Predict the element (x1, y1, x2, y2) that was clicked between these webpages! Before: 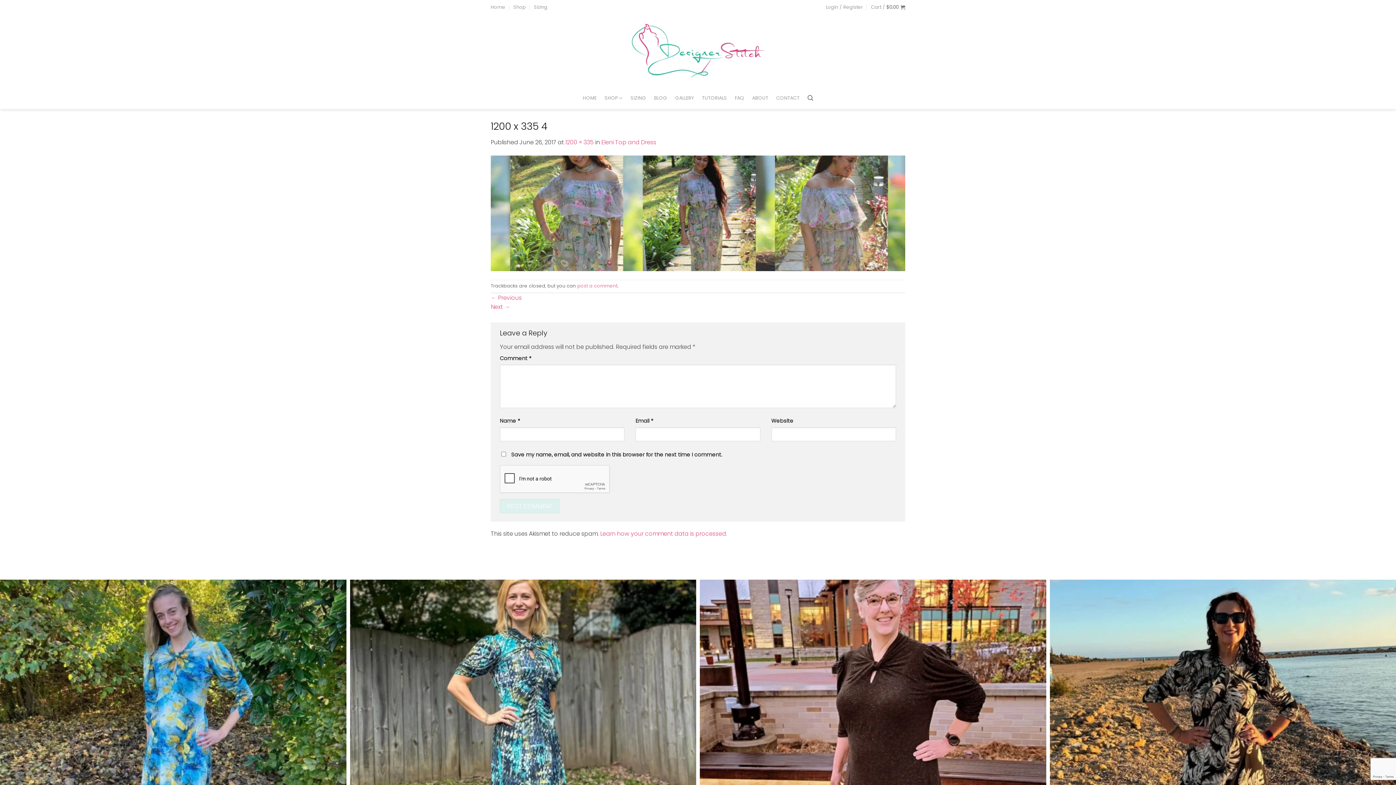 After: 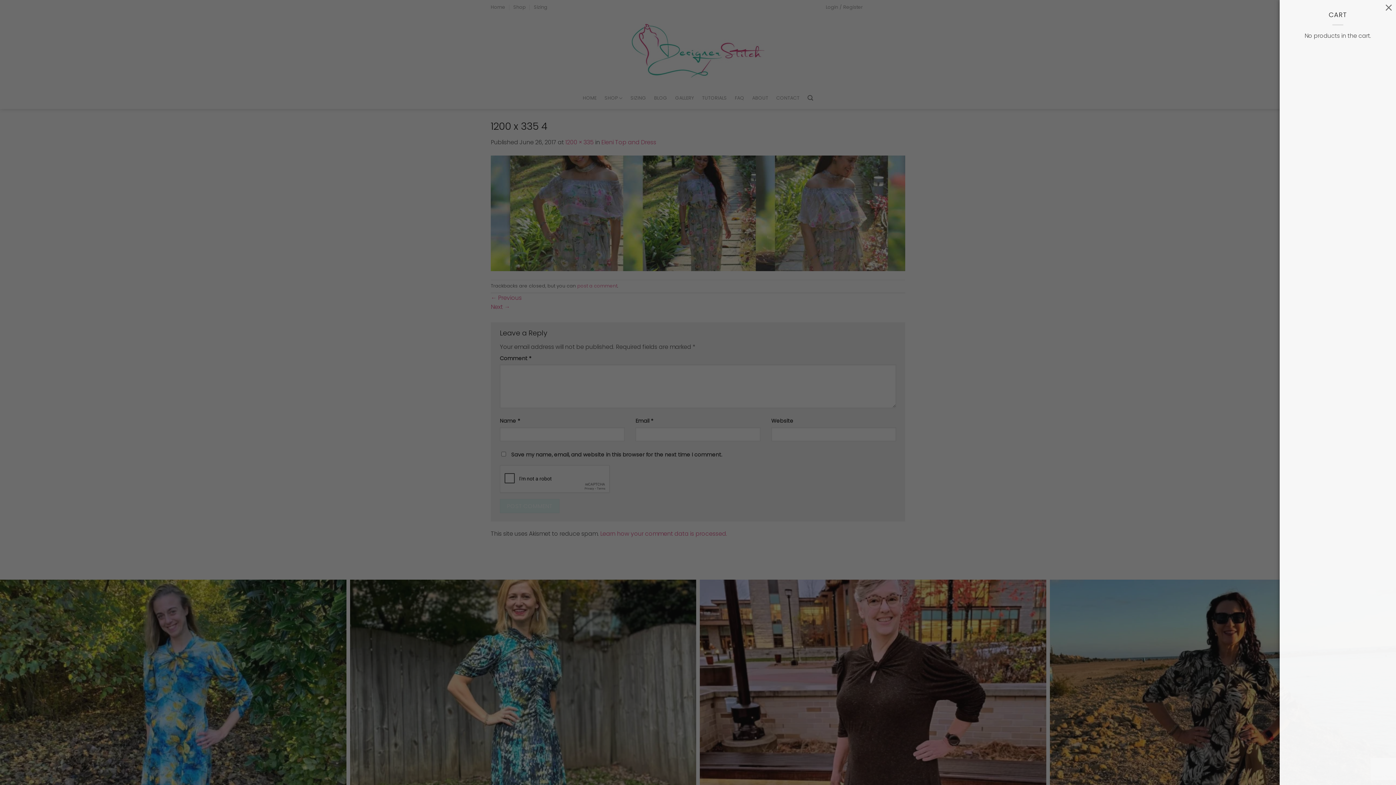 Action: bbox: (871, 1, 905, 12) label: Cart / $0.00